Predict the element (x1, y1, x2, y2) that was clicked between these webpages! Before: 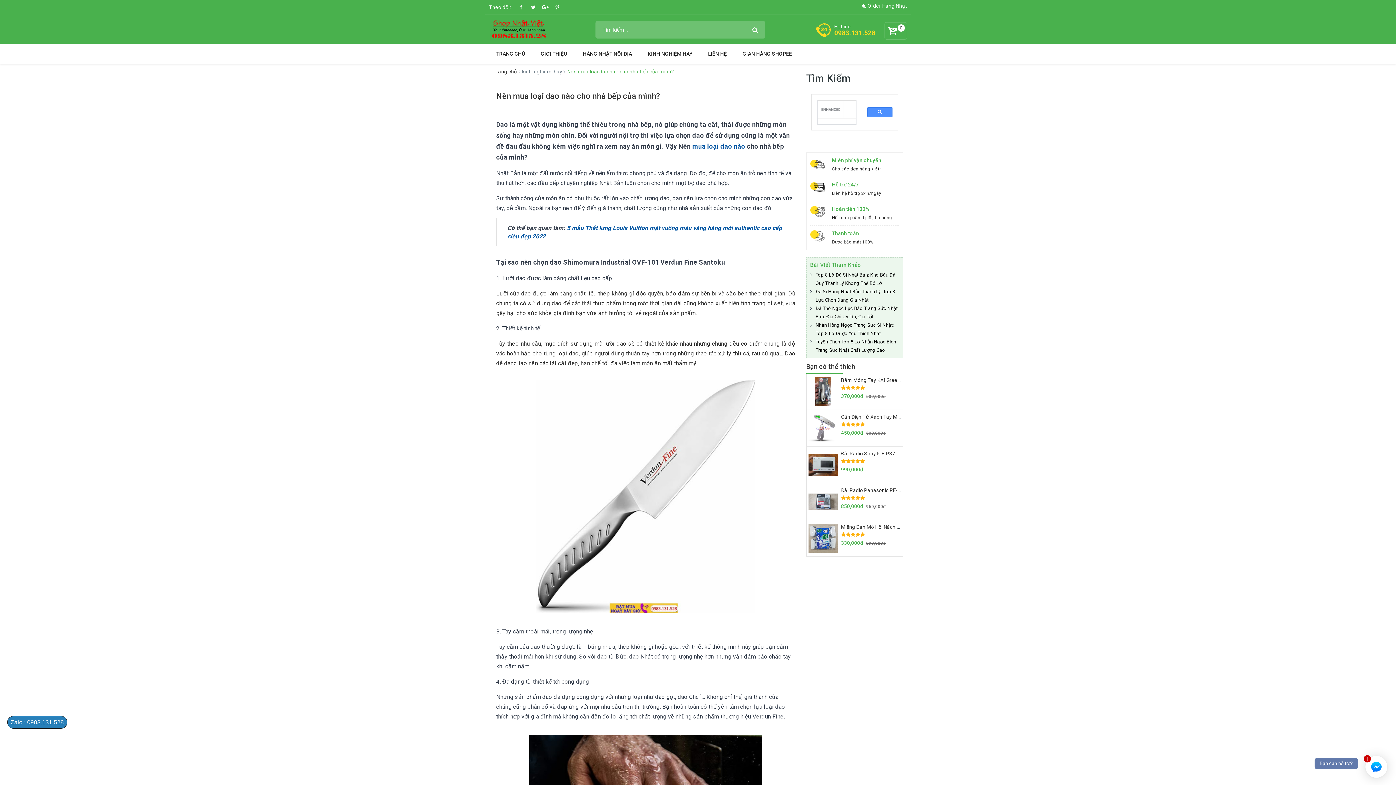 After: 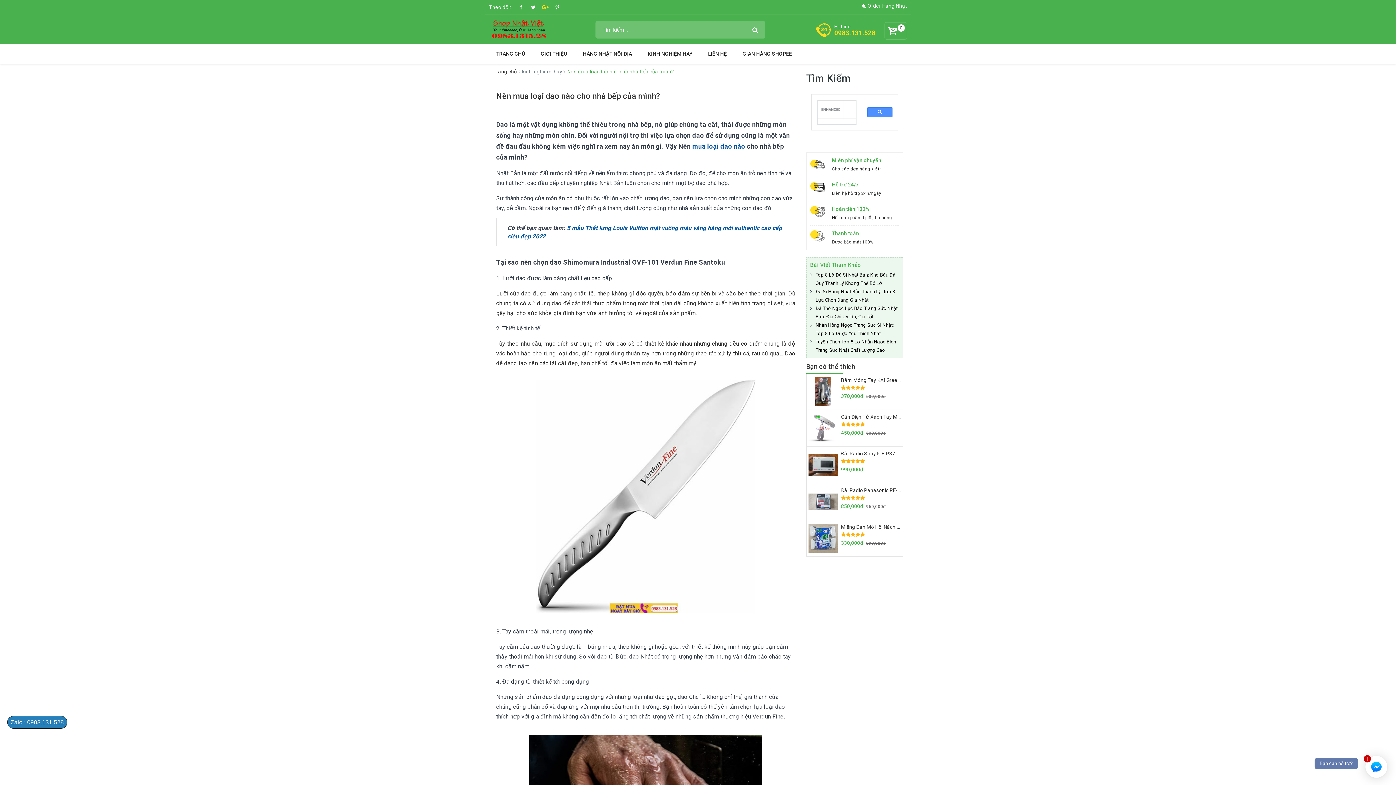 Action: bbox: (540, 1, 550, 12)